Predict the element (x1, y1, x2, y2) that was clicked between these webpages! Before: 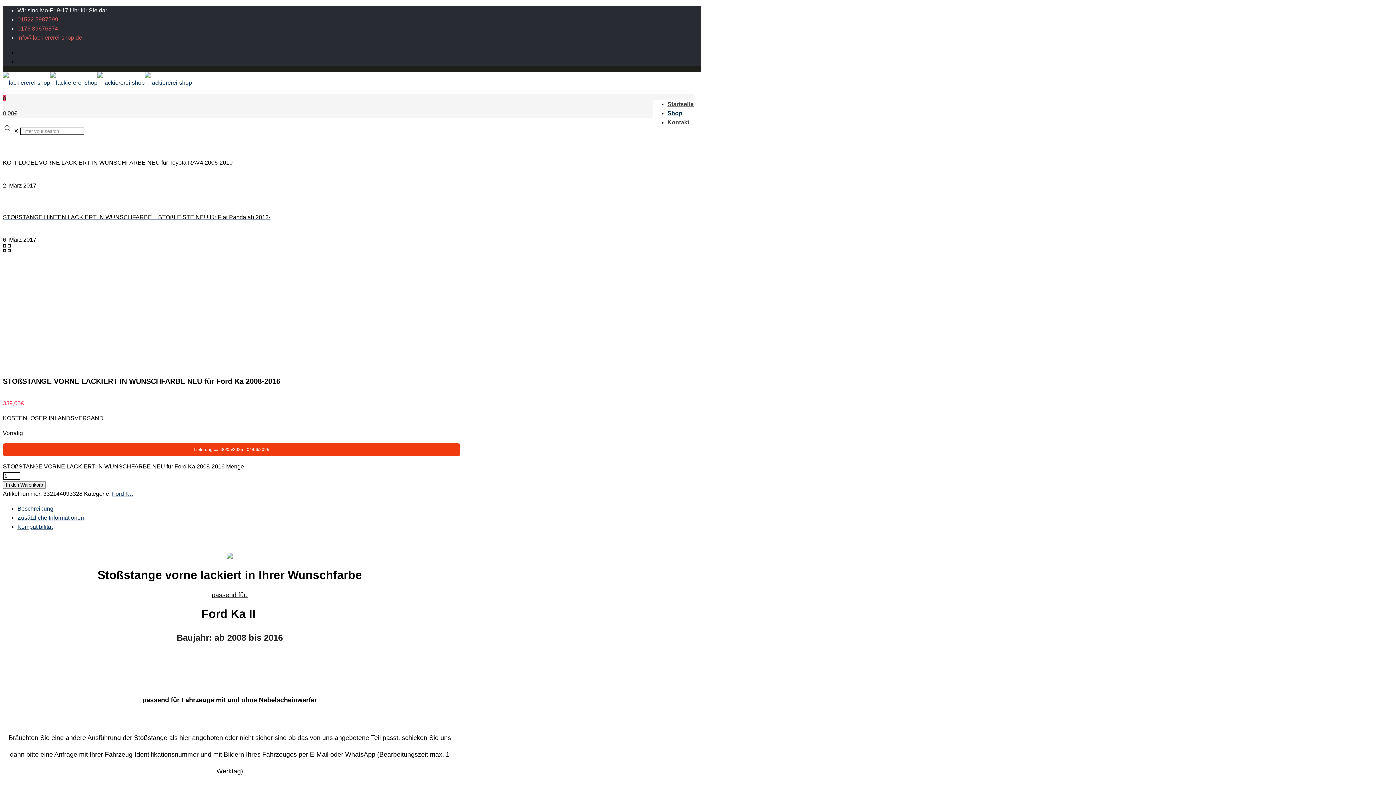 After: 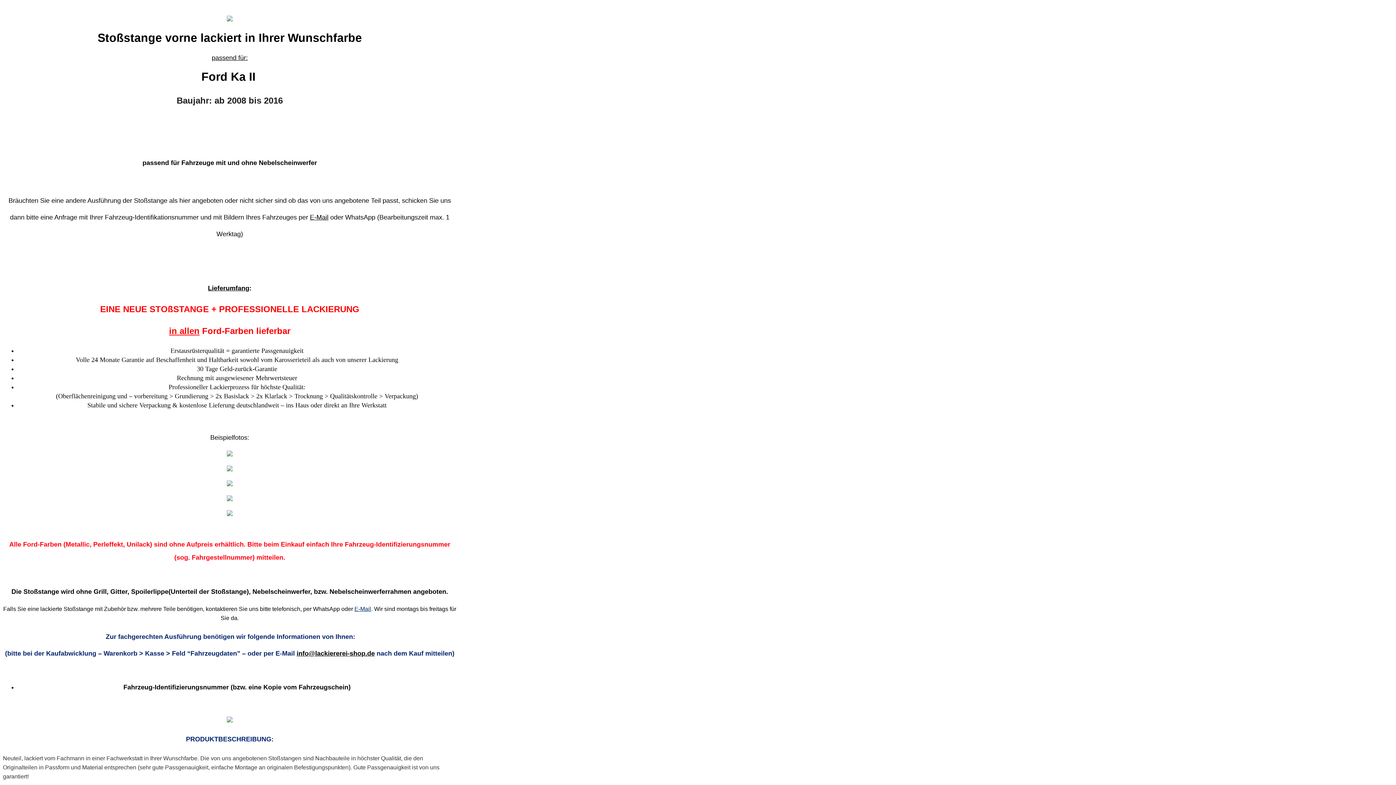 Action: bbox: (17, 505, 53, 512) label: Beschreibung